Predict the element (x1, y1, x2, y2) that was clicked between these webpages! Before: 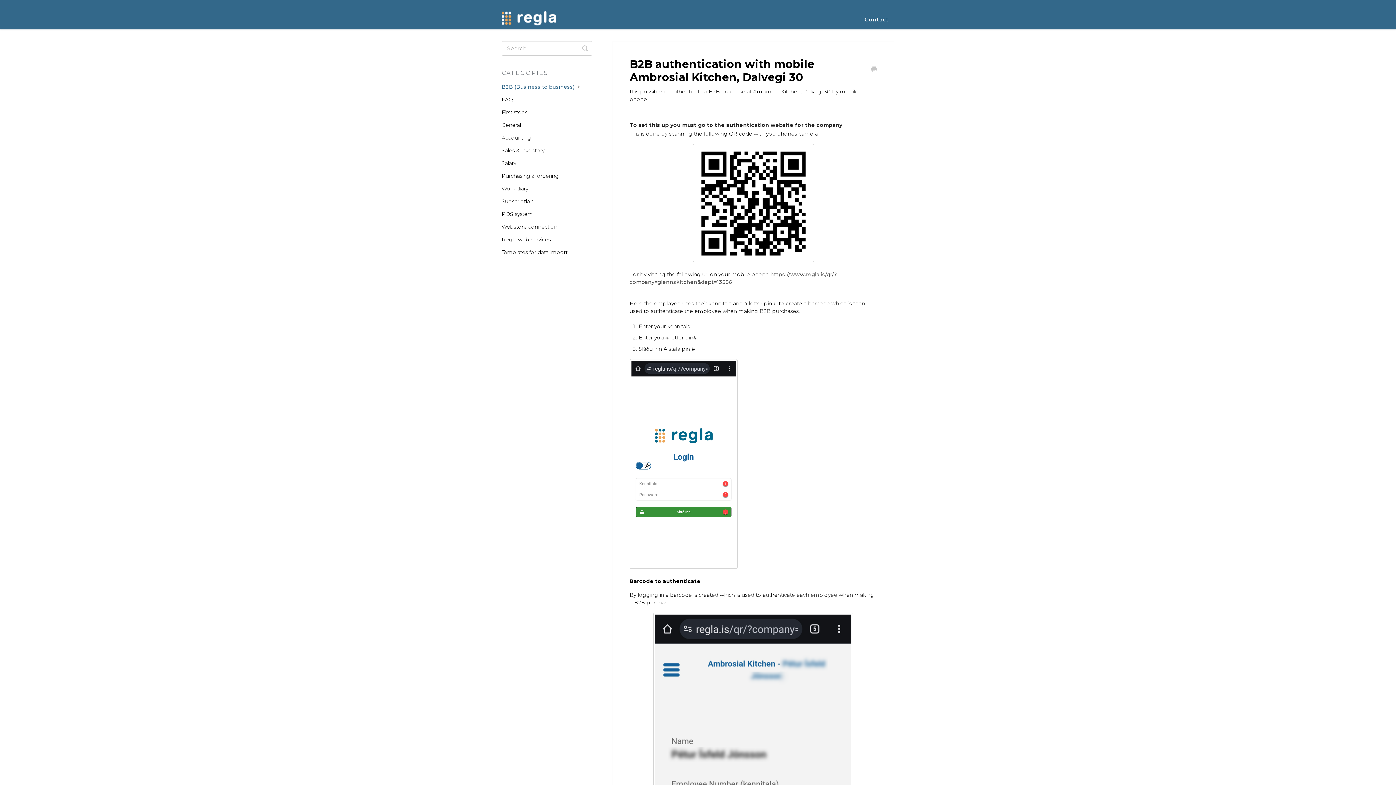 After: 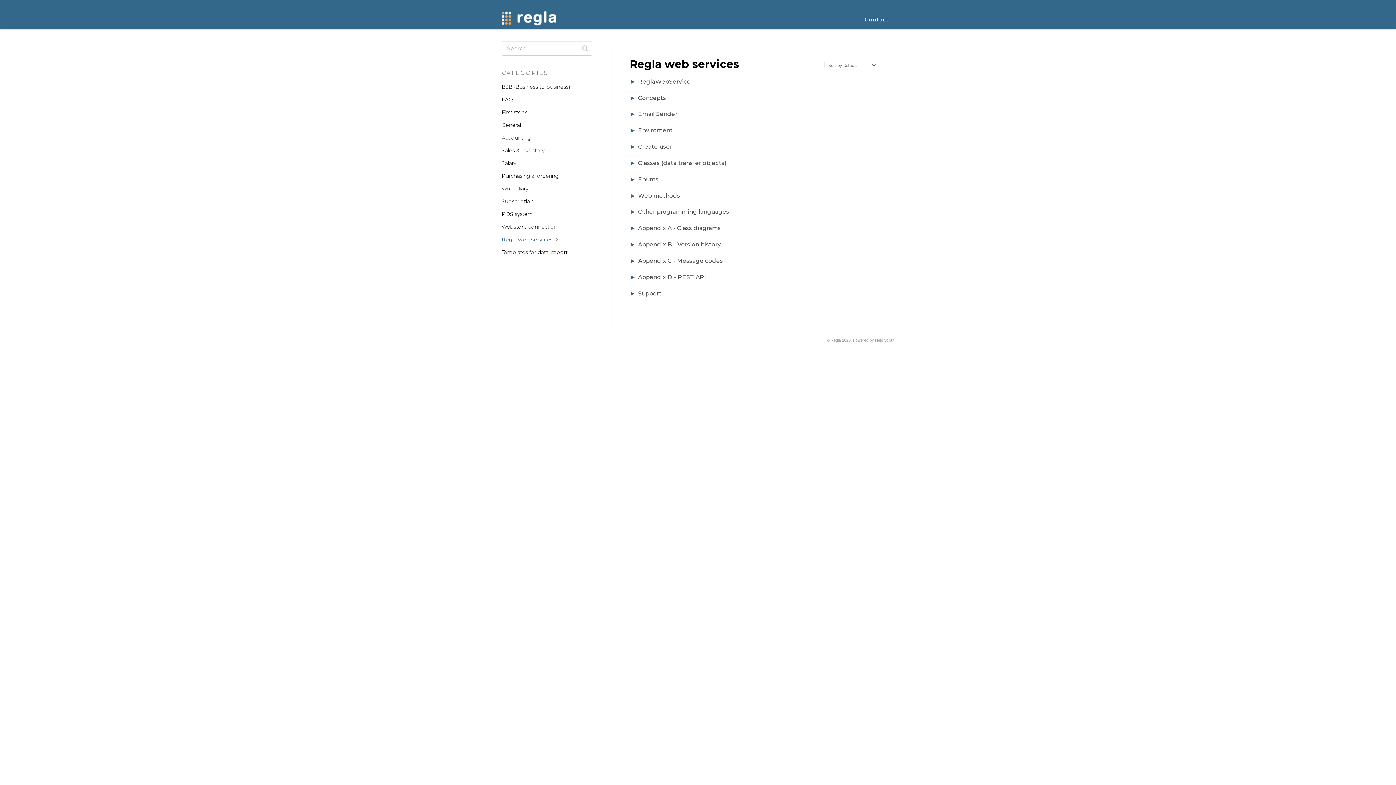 Action: label: Regla web services bbox: (501, 233, 556, 245)